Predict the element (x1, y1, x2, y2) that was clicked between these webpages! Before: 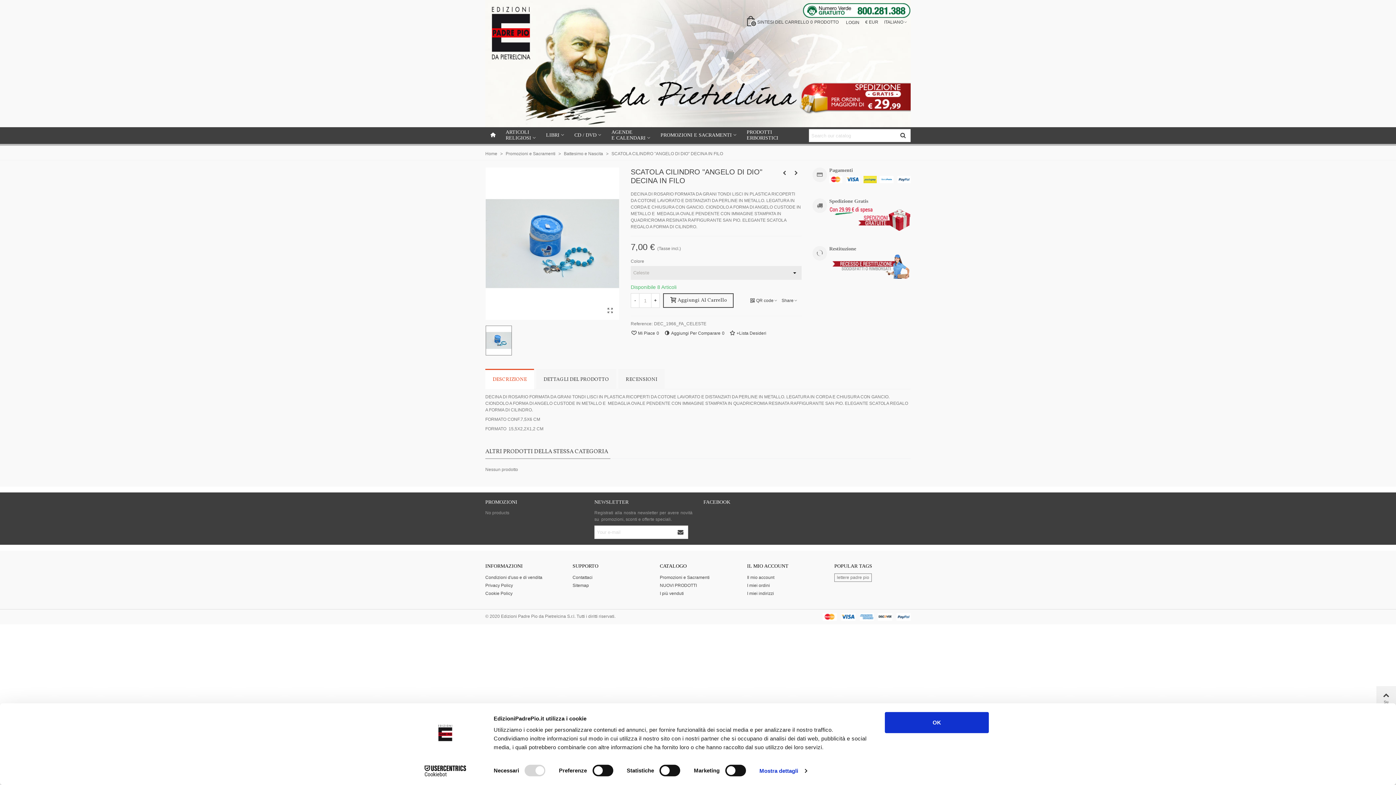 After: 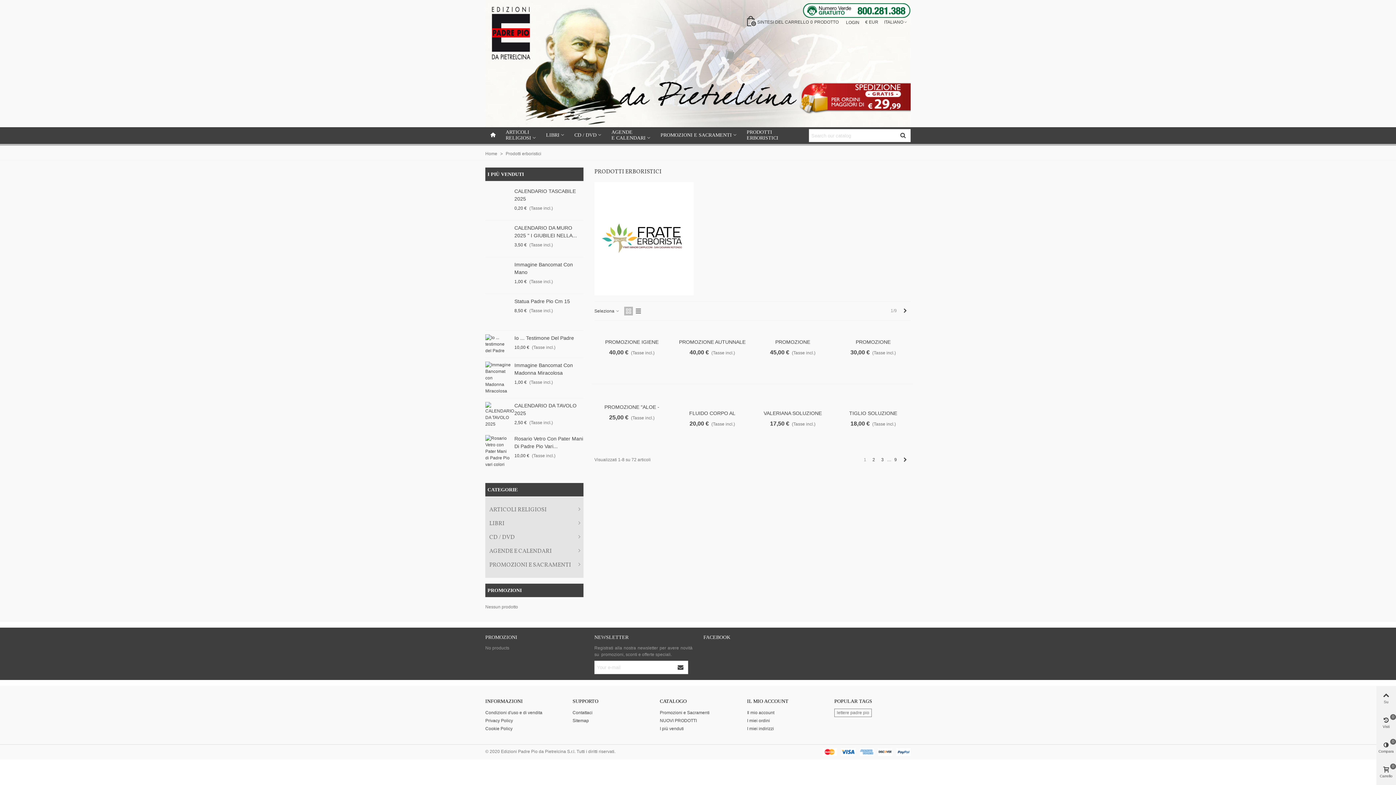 Action: bbox: (741, 127, 783, 144) label: PRODOTTI
ERBORISTICI